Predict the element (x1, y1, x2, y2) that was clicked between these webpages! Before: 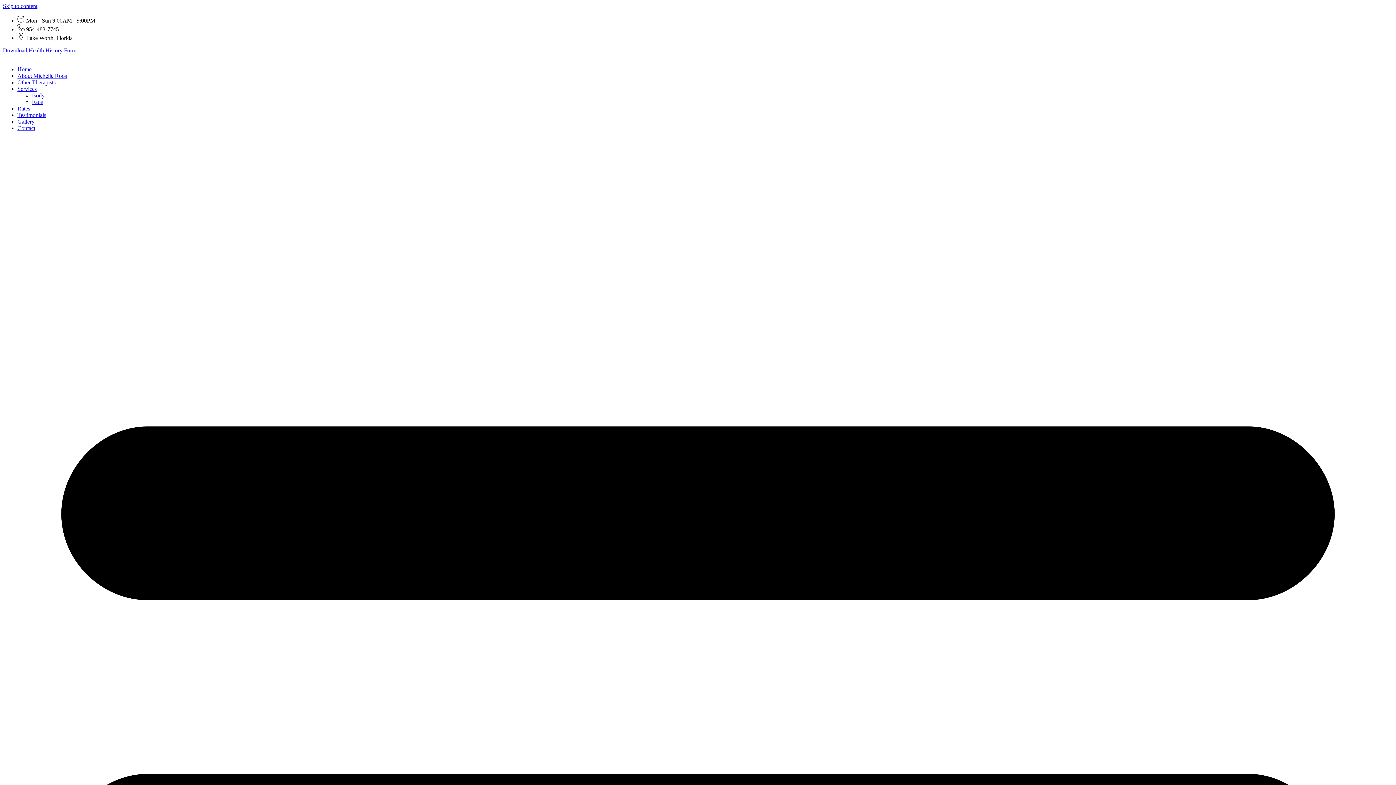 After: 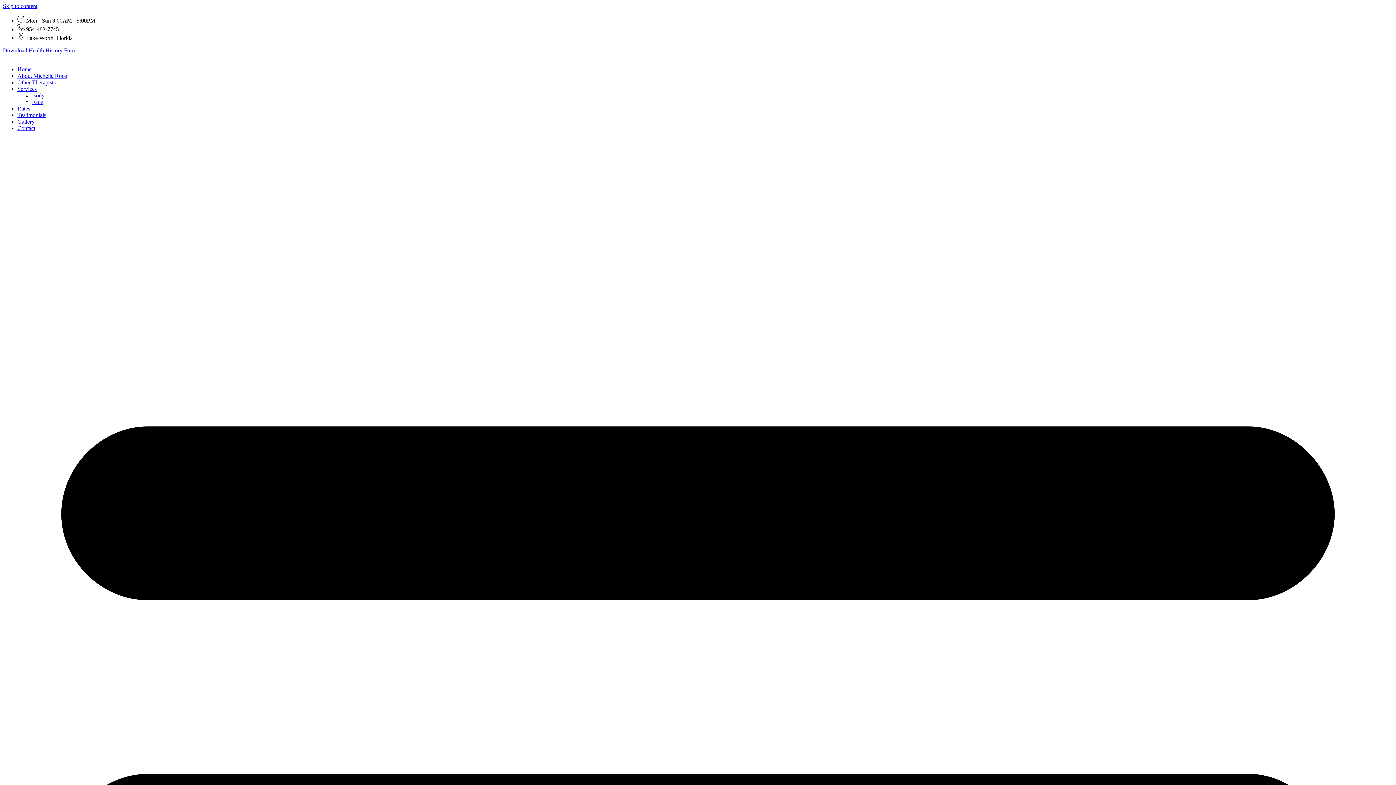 Action: bbox: (17, 112, 46, 118) label: Testimonials